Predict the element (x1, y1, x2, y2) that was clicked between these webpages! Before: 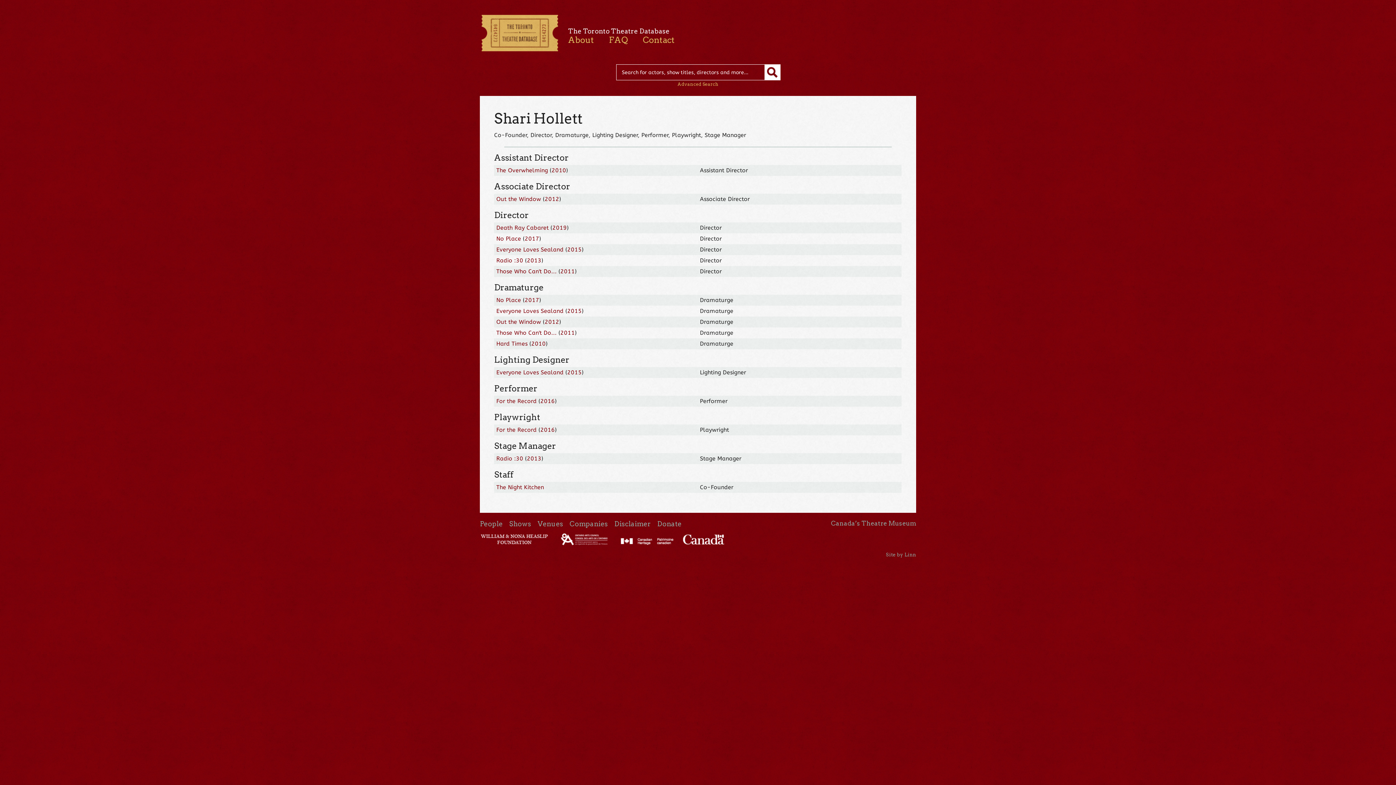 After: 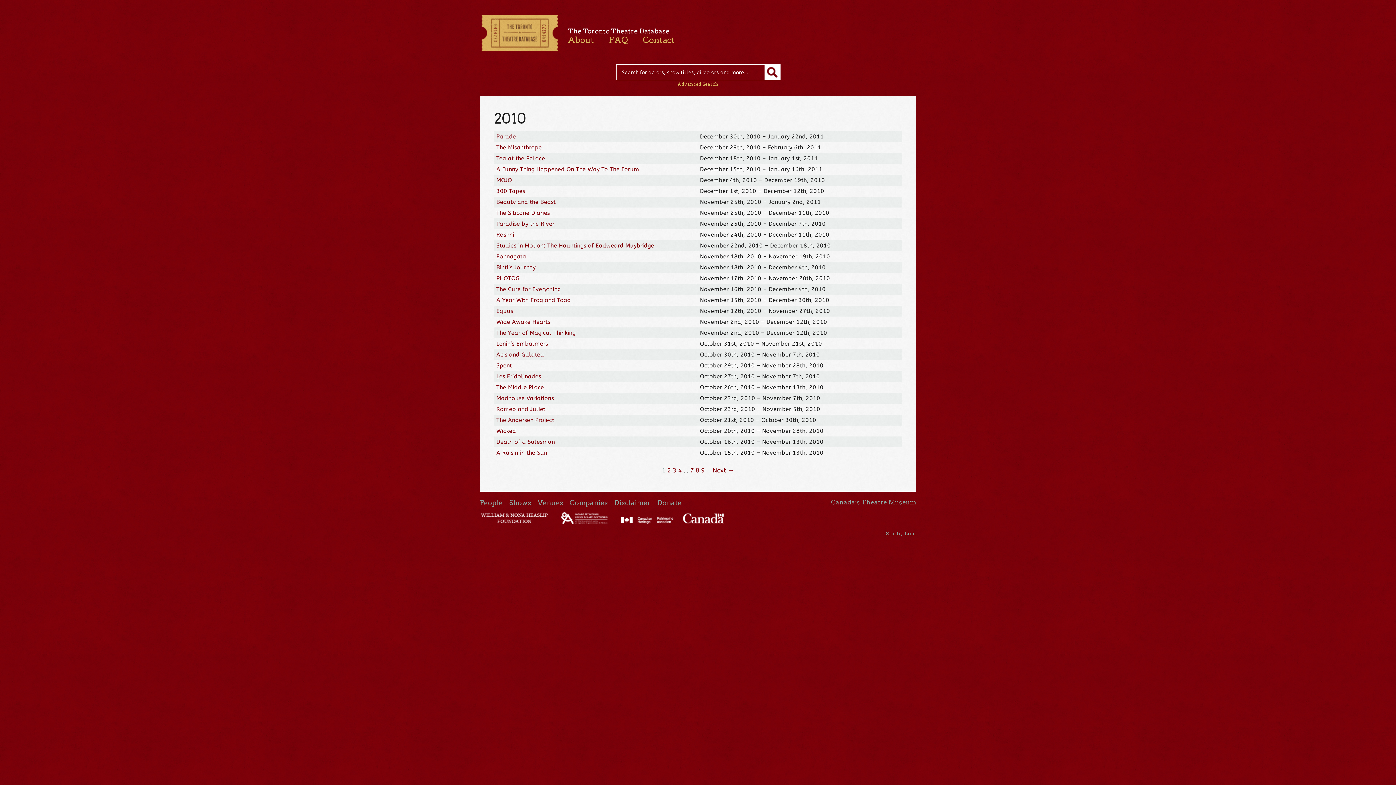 Action: bbox: (551, 167, 566, 173) label: 2010